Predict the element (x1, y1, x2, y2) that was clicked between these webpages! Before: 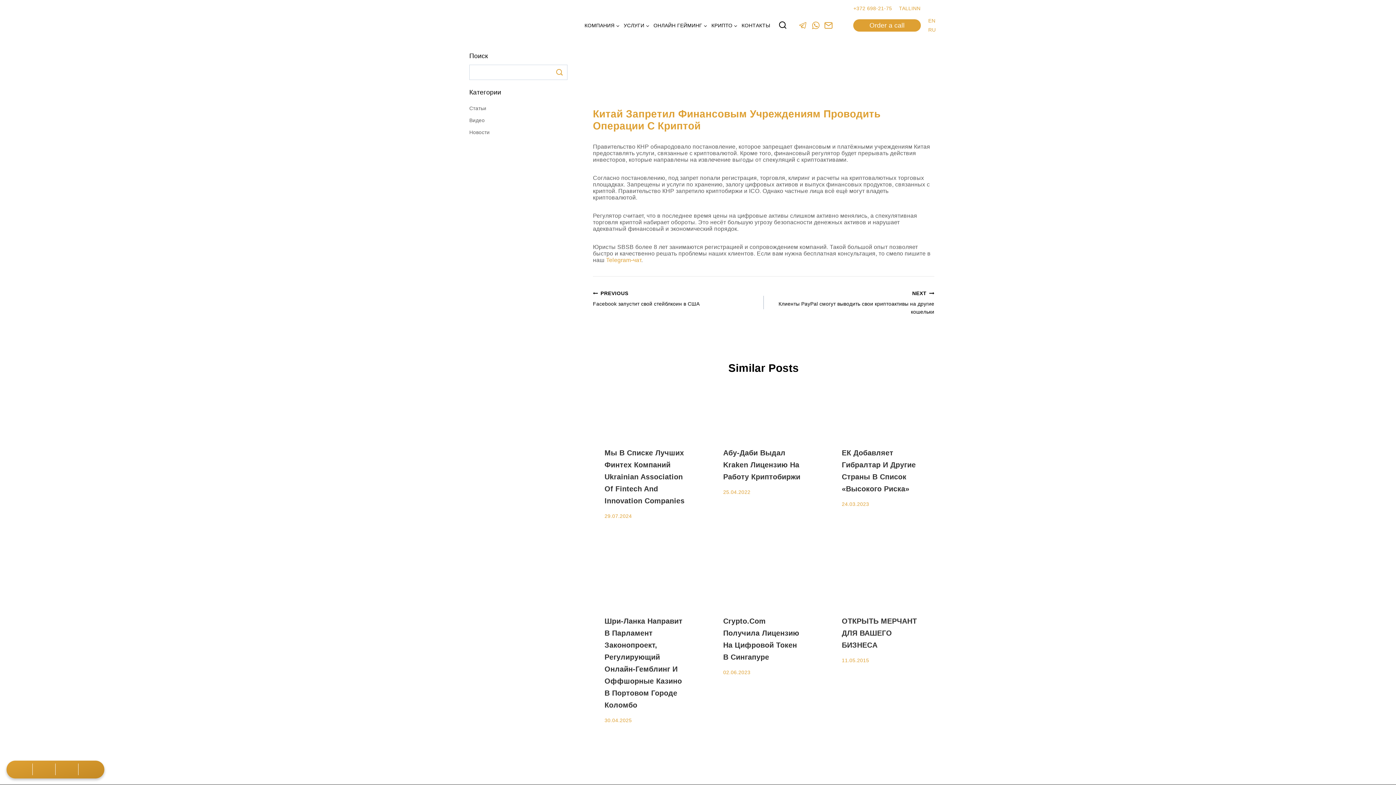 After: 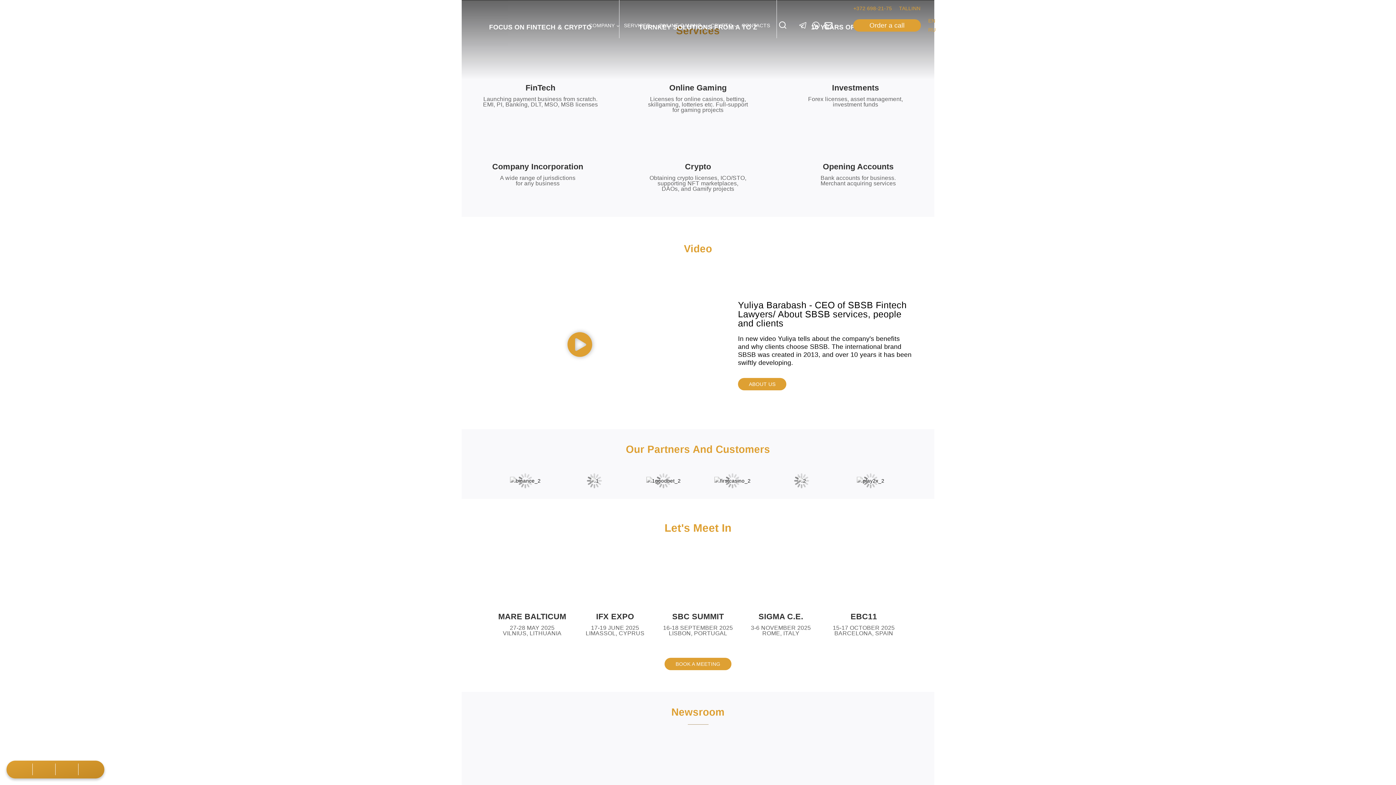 Action: bbox: (928, 16, 936, 25) label: EN